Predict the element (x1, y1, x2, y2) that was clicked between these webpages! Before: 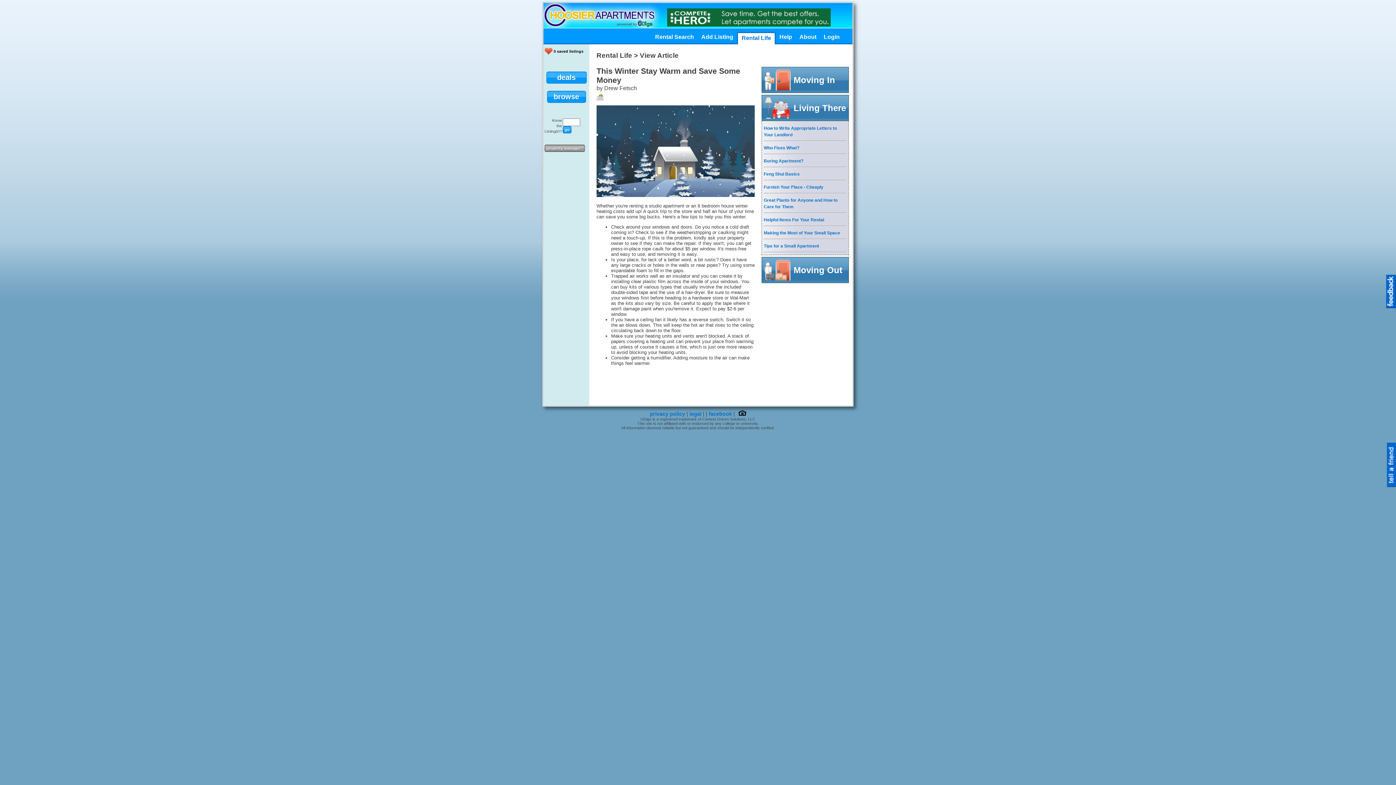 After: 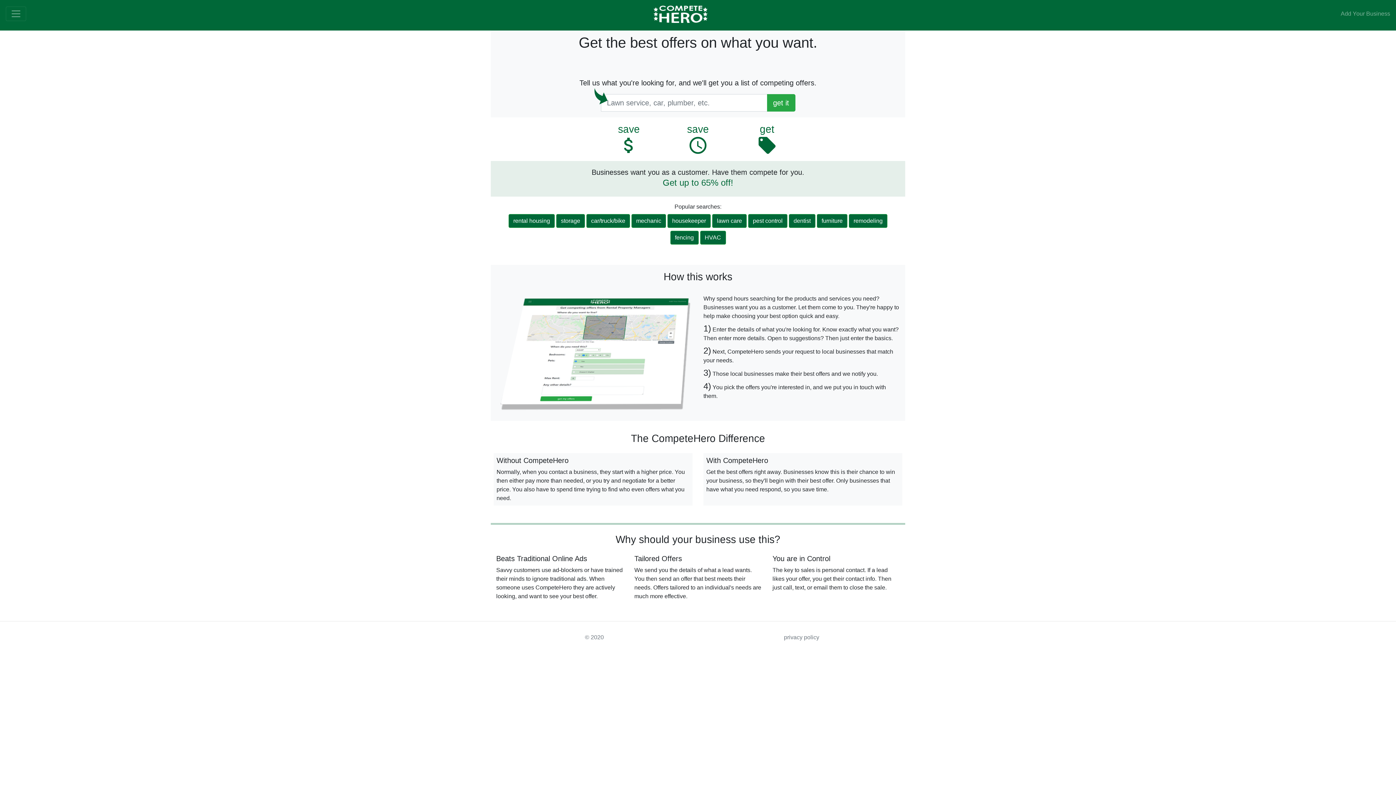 Action: bbox: (667, 4, 838, 26)